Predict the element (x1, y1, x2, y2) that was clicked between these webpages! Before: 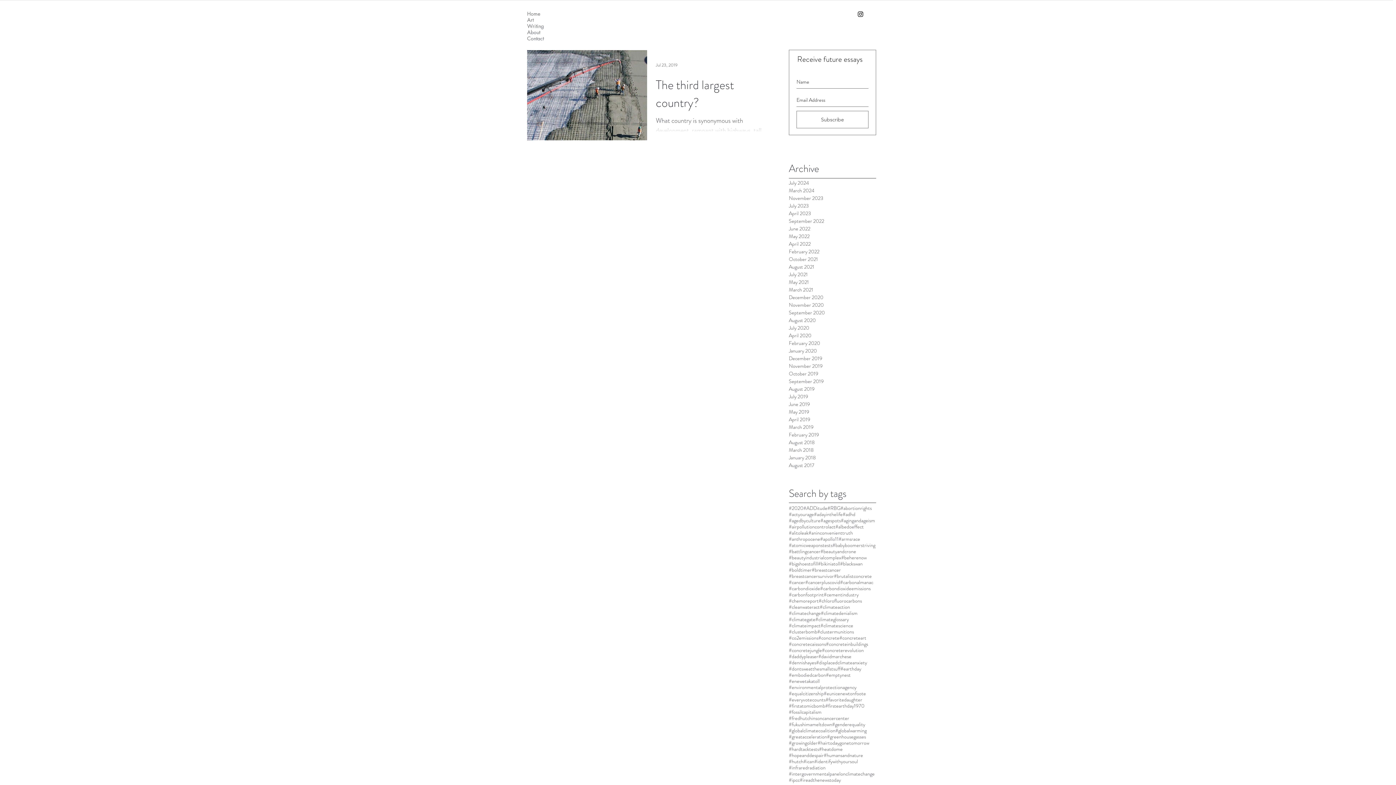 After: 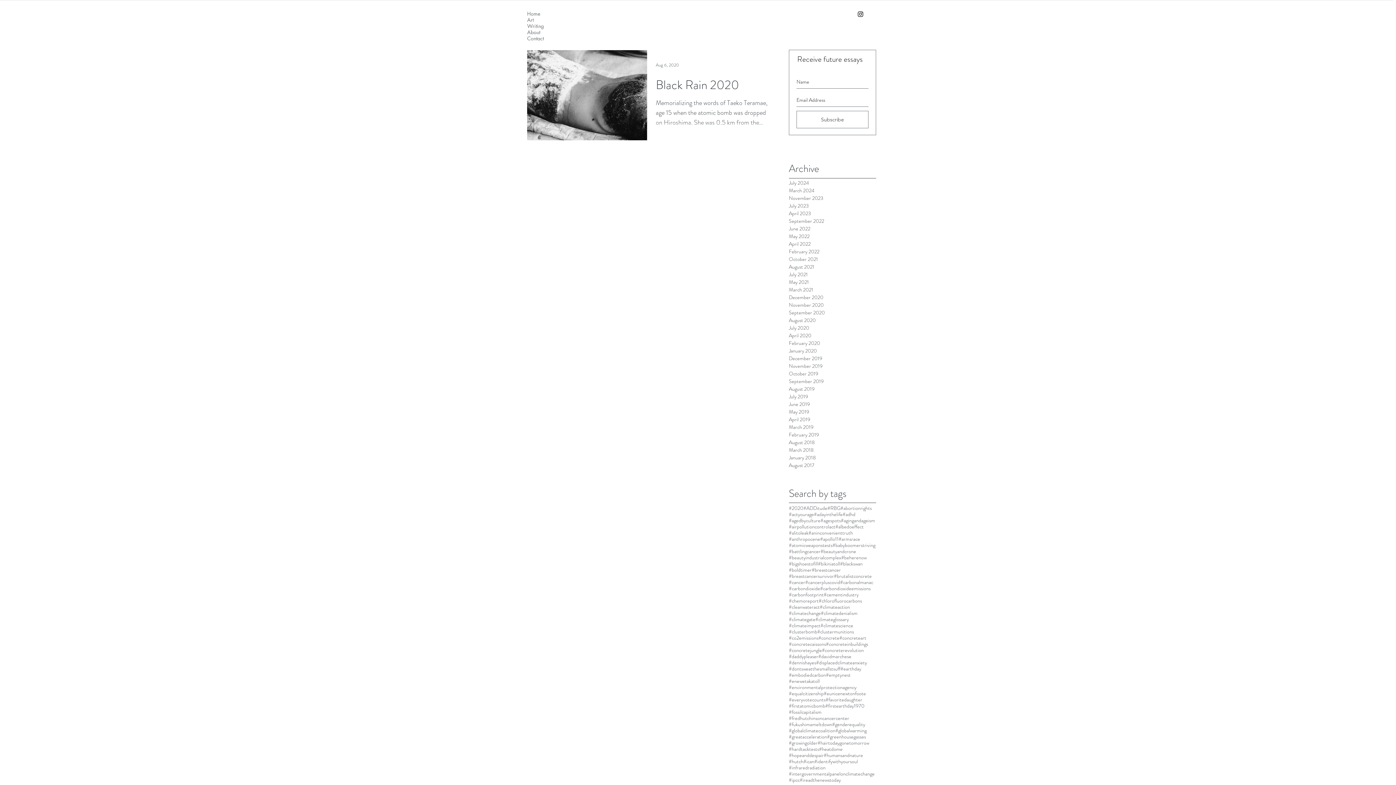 Action: bbox: (789, 316, 876, 324) label: August 2020